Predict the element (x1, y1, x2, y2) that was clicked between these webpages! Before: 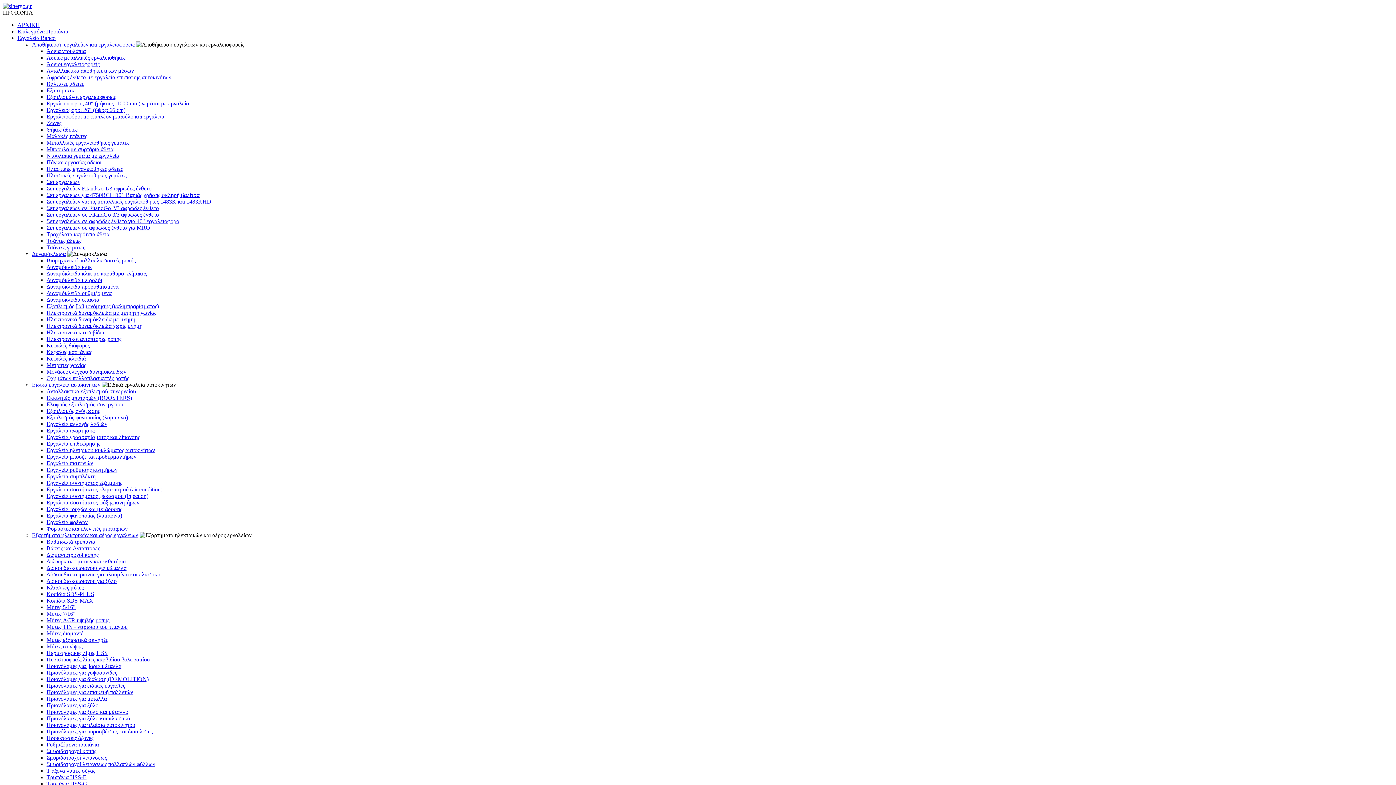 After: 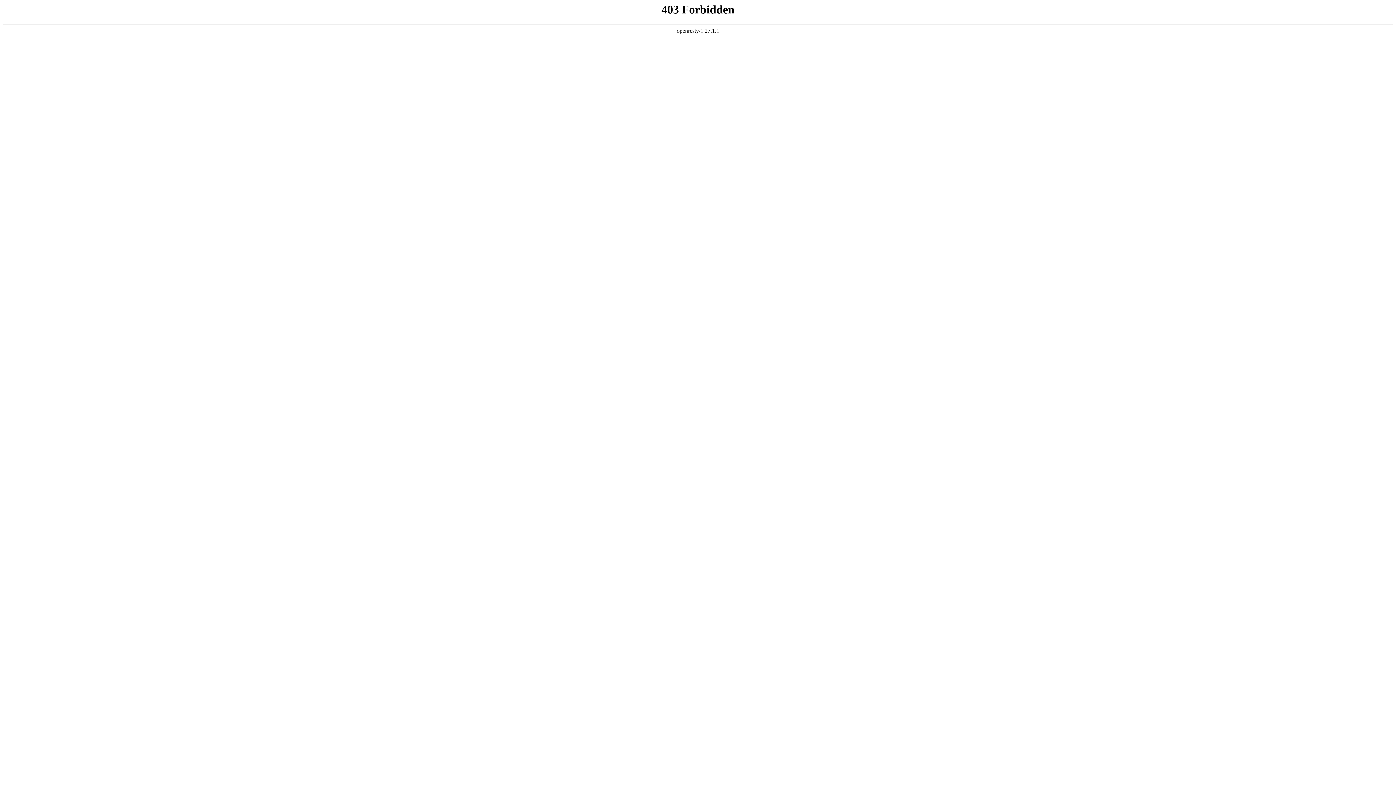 Action: bbox: (2, 2, 31, 9)